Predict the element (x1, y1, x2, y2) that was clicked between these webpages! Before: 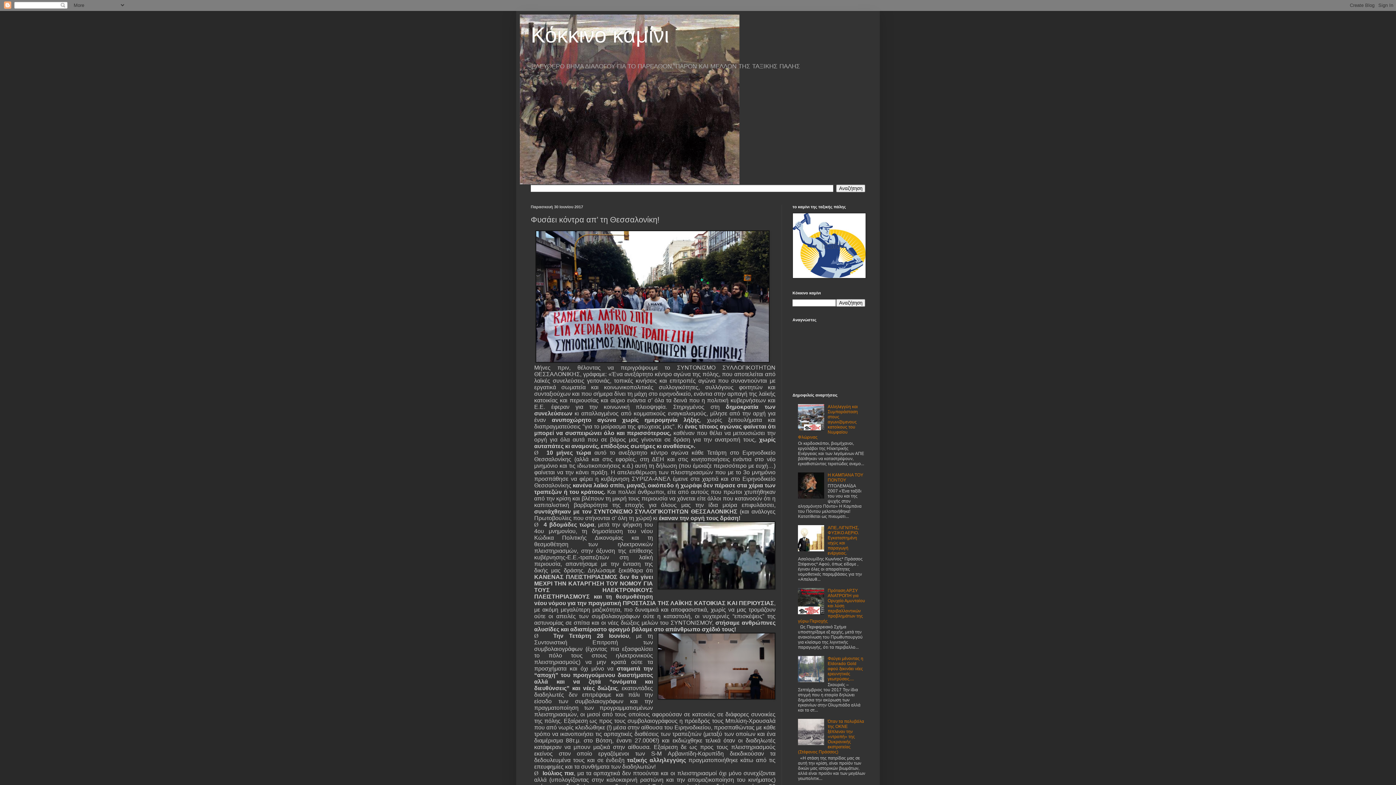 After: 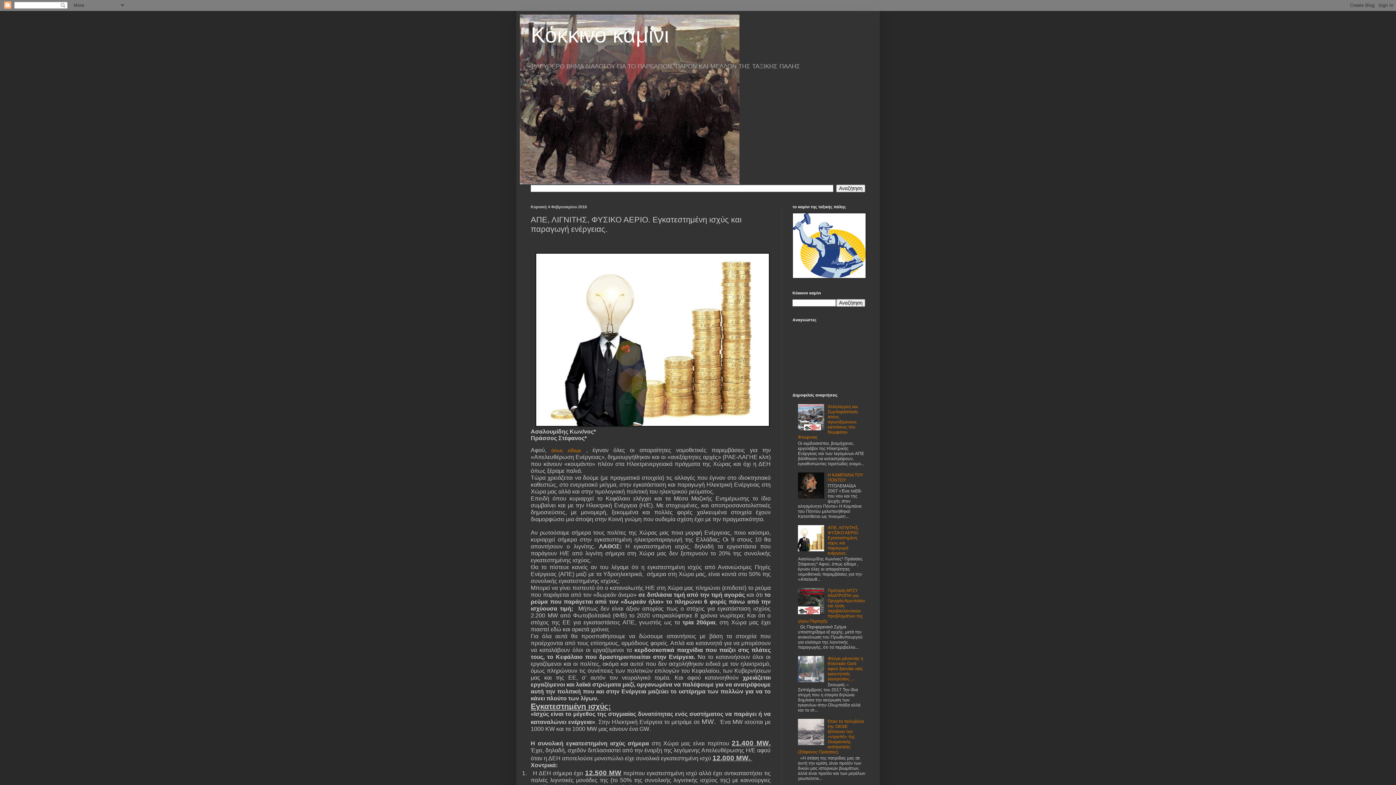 Action: label: ΑΠΕ, ΛΙΓΝΙΤΗΣ, ΦΥΣΙΚΟ ΑΕΡΙΟ. Εγκατεστημένη ισχύς και παραγωγή ενέργειας. bbox: (827, 525, 859, 555)